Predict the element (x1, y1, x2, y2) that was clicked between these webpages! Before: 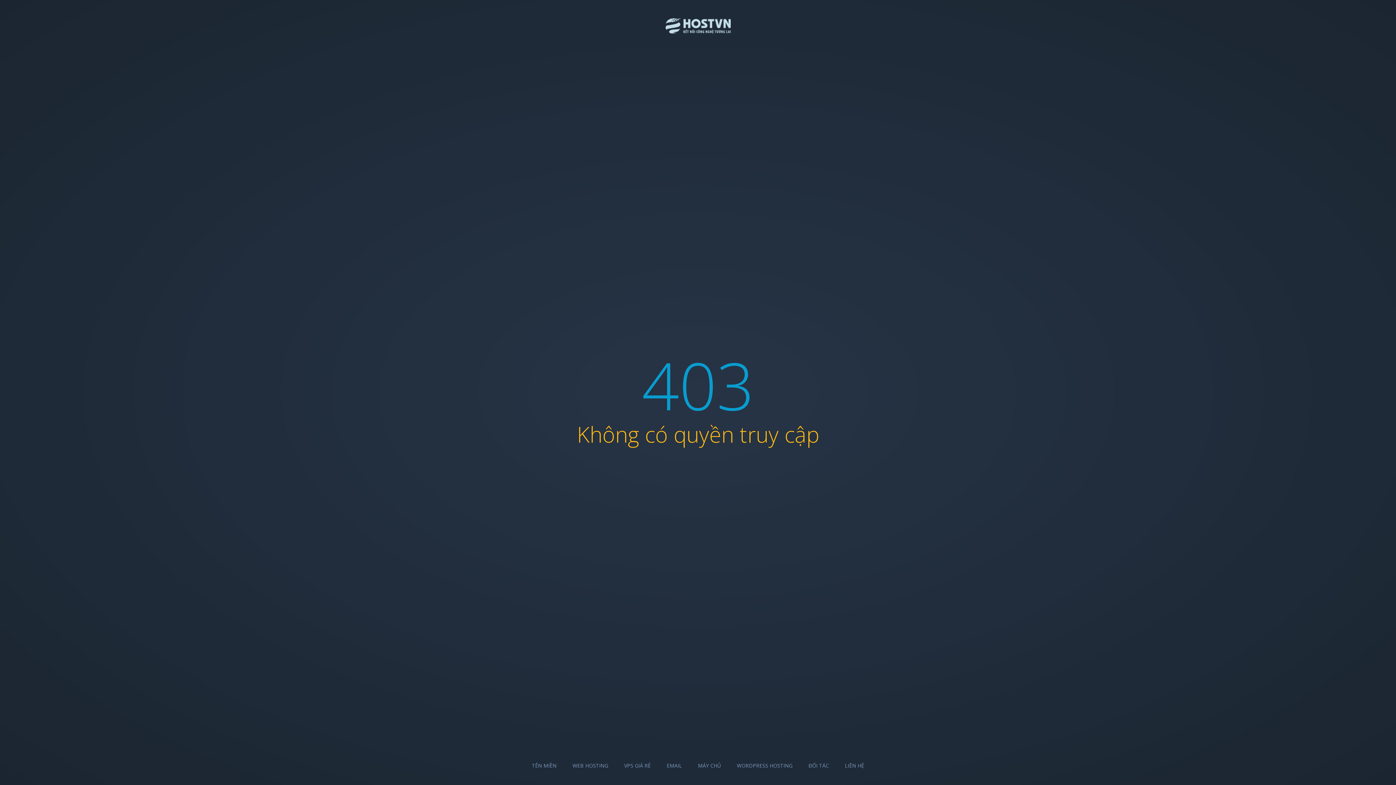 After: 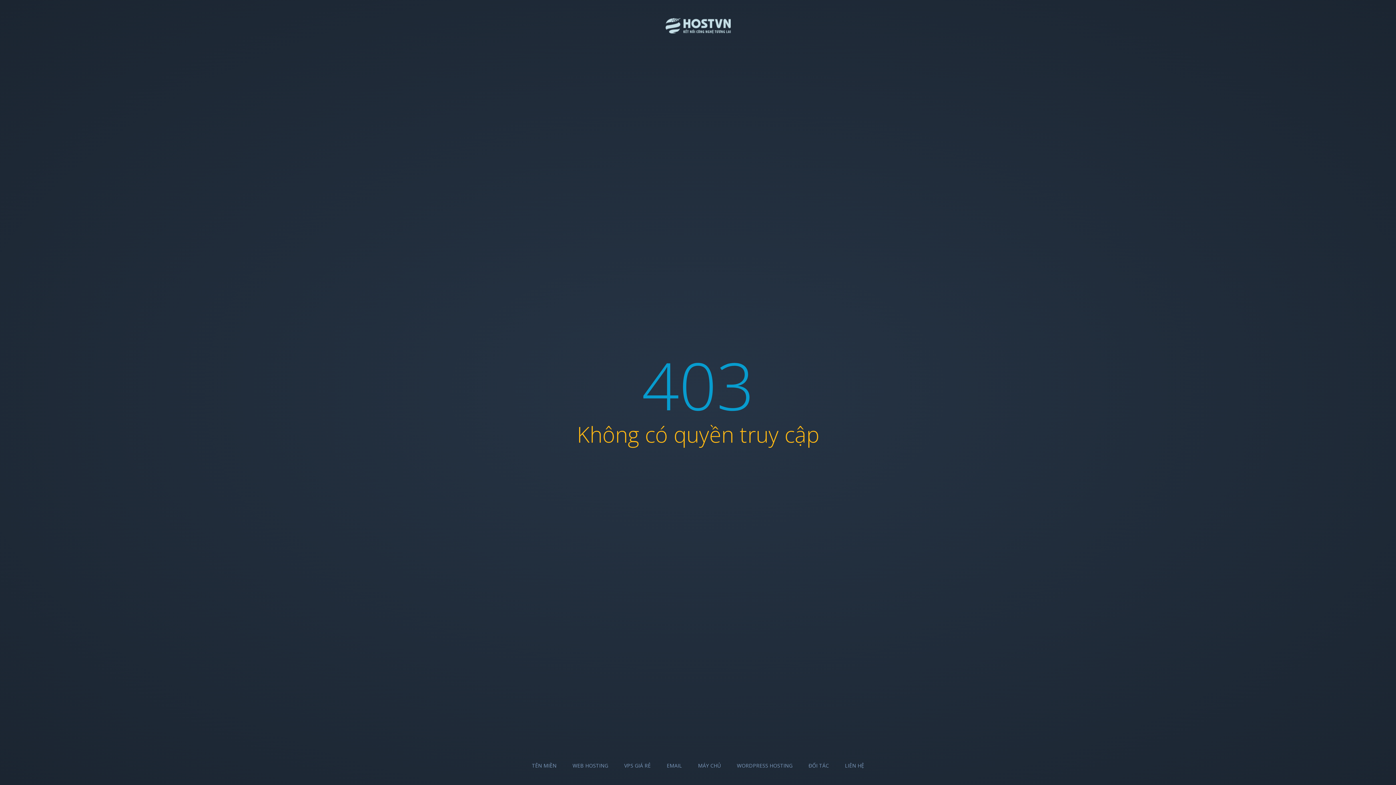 Action: bbox: (698, 762, 721, 769) label: MÁY CHỦ